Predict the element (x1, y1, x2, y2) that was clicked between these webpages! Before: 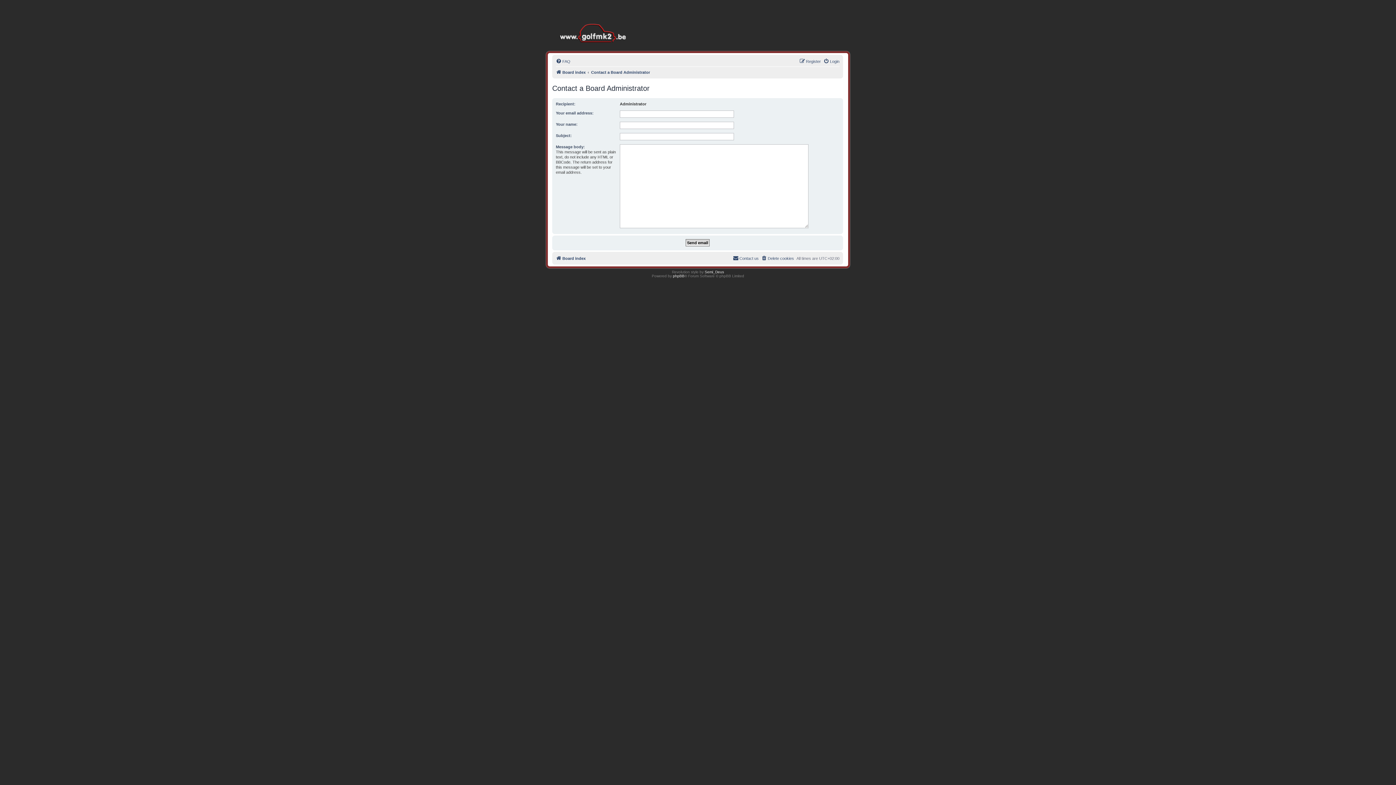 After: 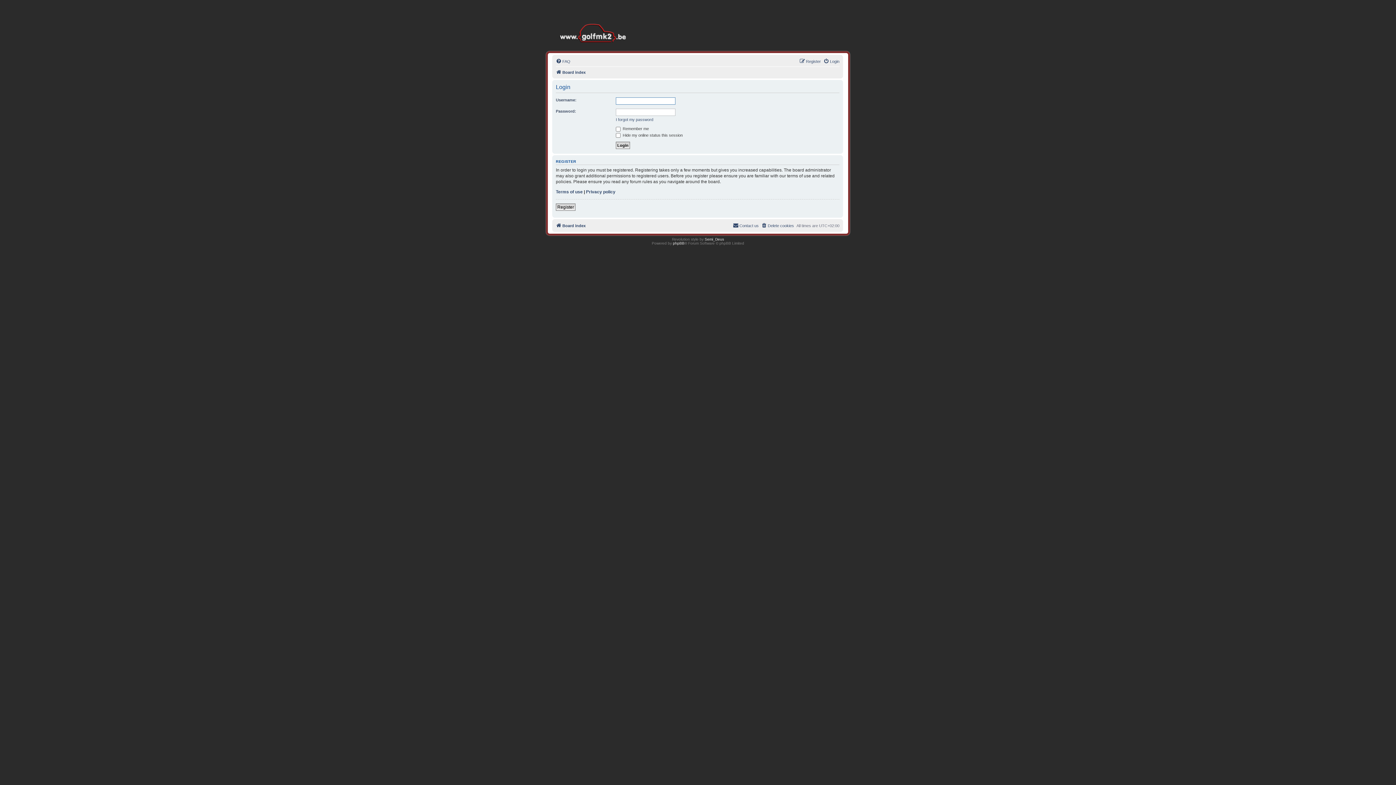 Action: bbox: (823, 57, 839, 65) label: Login